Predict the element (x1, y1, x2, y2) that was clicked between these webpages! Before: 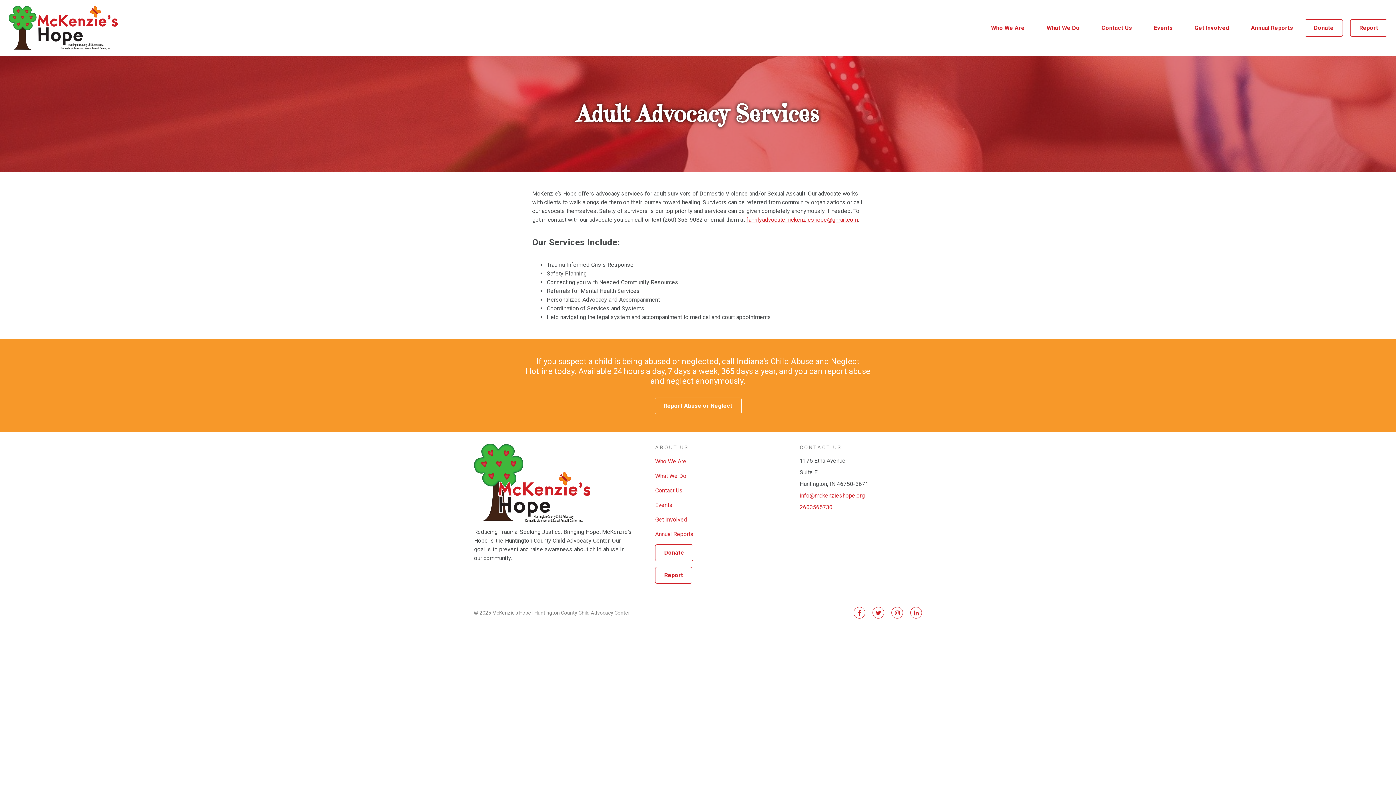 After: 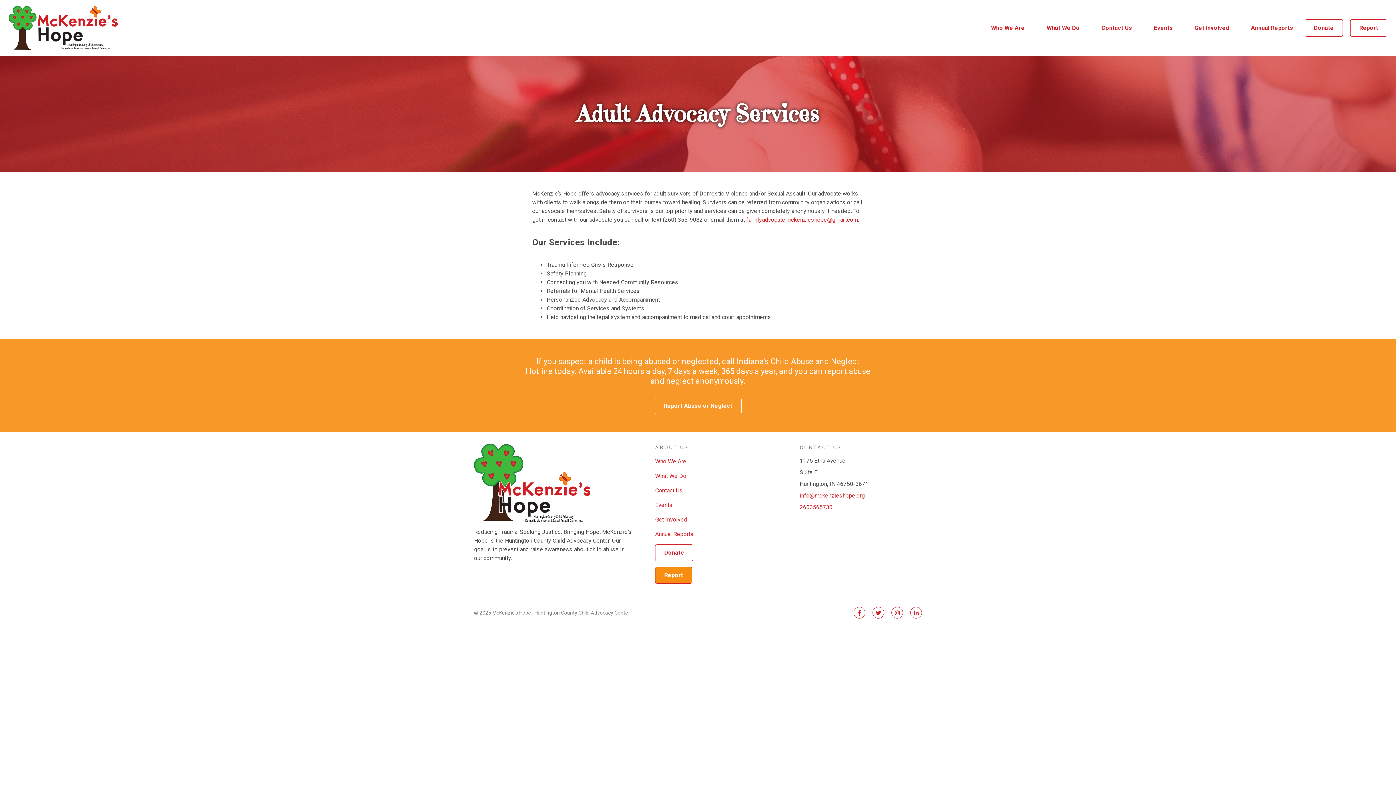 Action: label: Report bbox: (655, 567, 692, 584)